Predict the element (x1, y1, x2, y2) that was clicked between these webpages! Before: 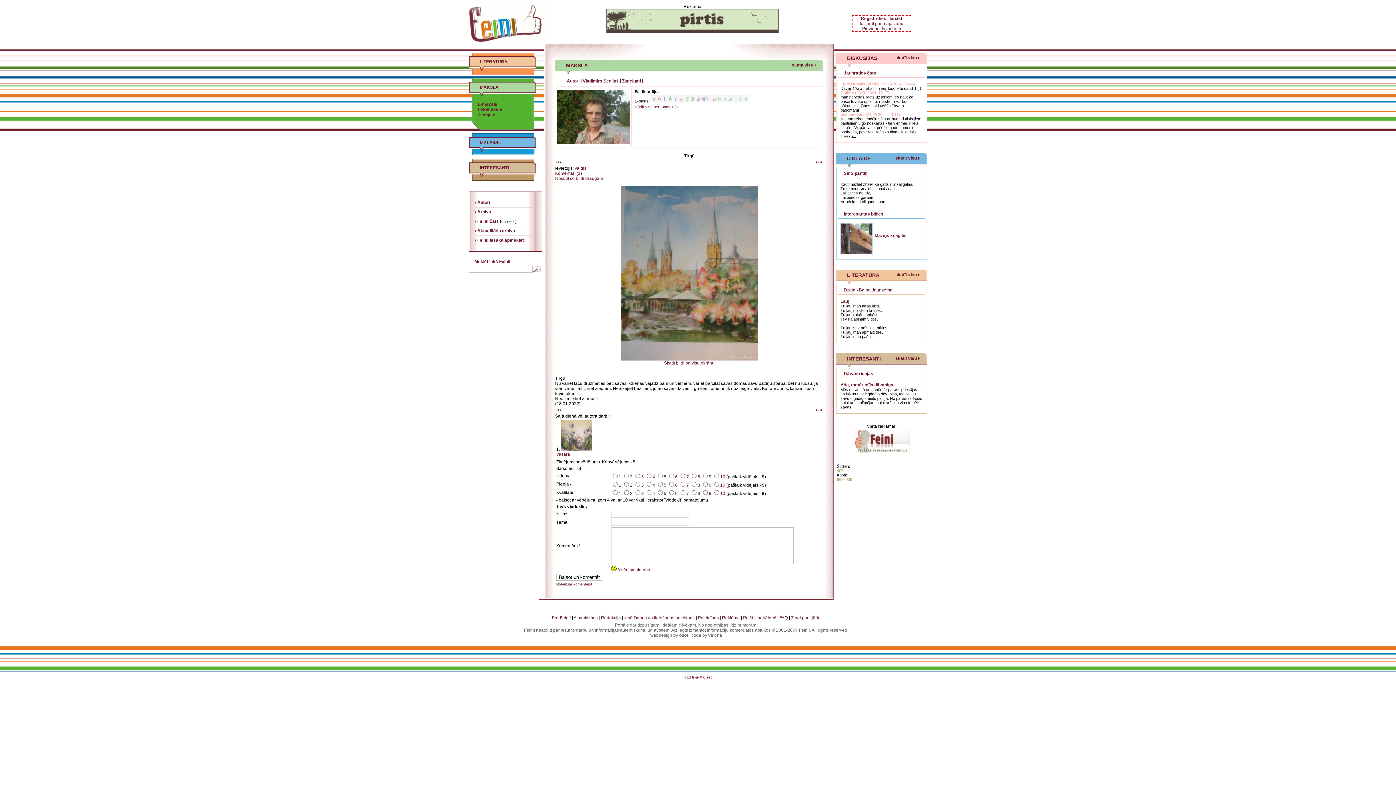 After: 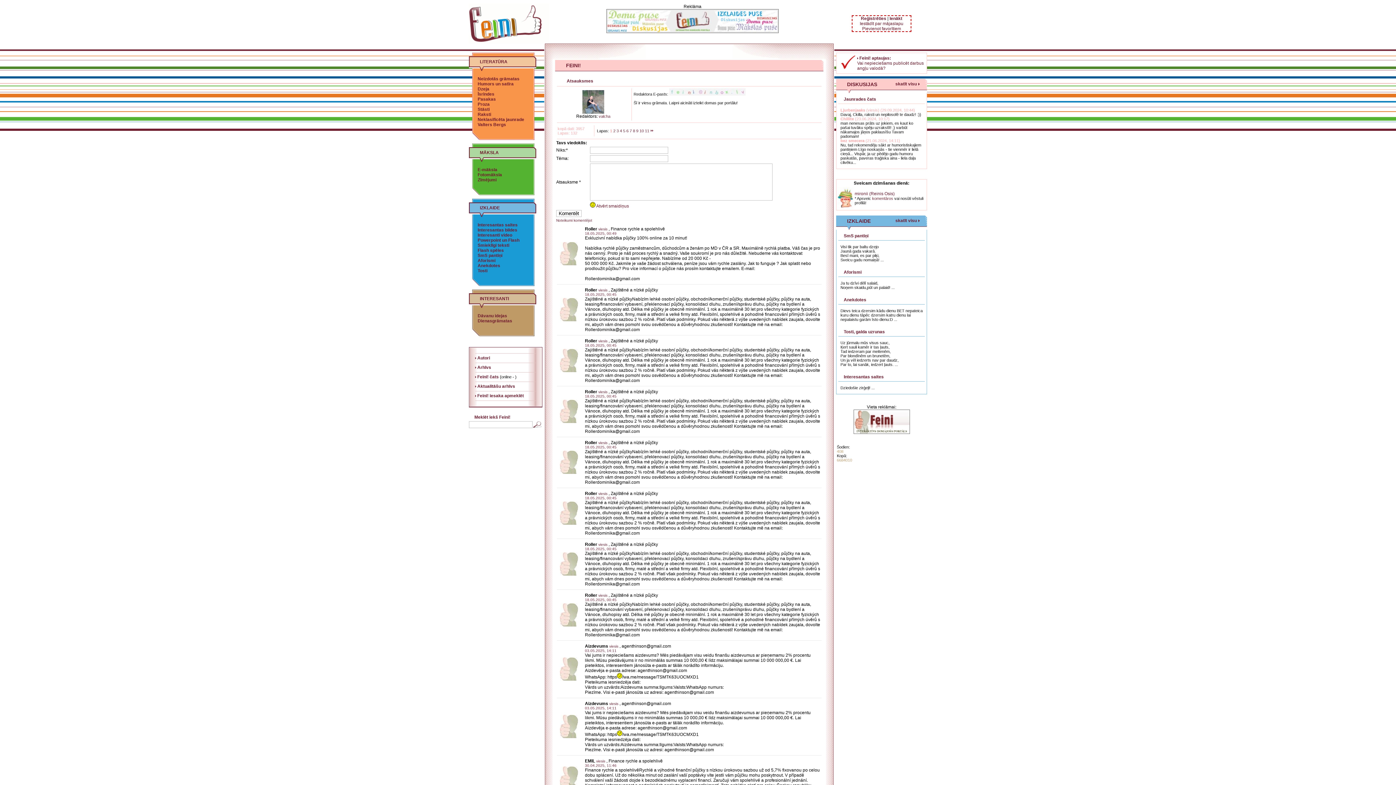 Action: label: Atsauksmes bbox: (573, 615, 597, 620)